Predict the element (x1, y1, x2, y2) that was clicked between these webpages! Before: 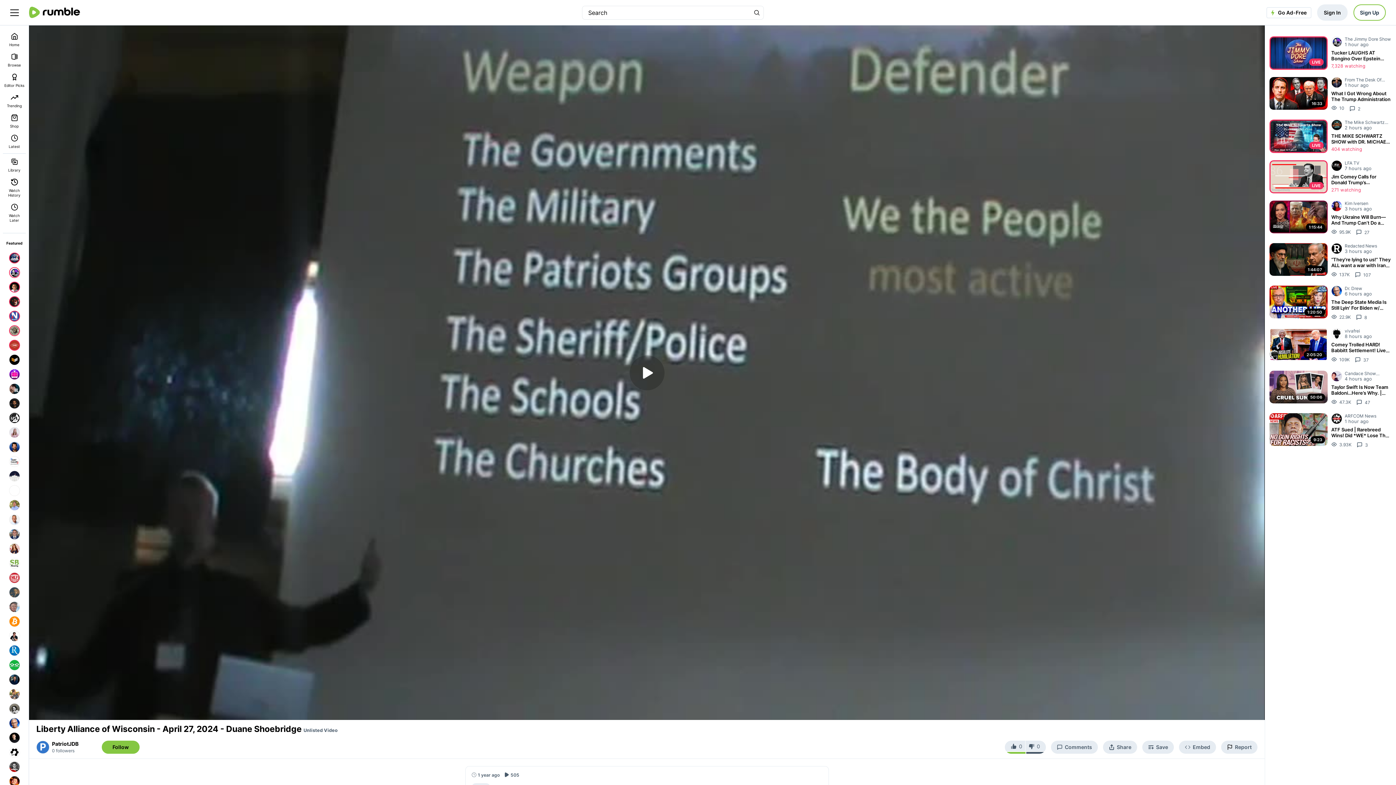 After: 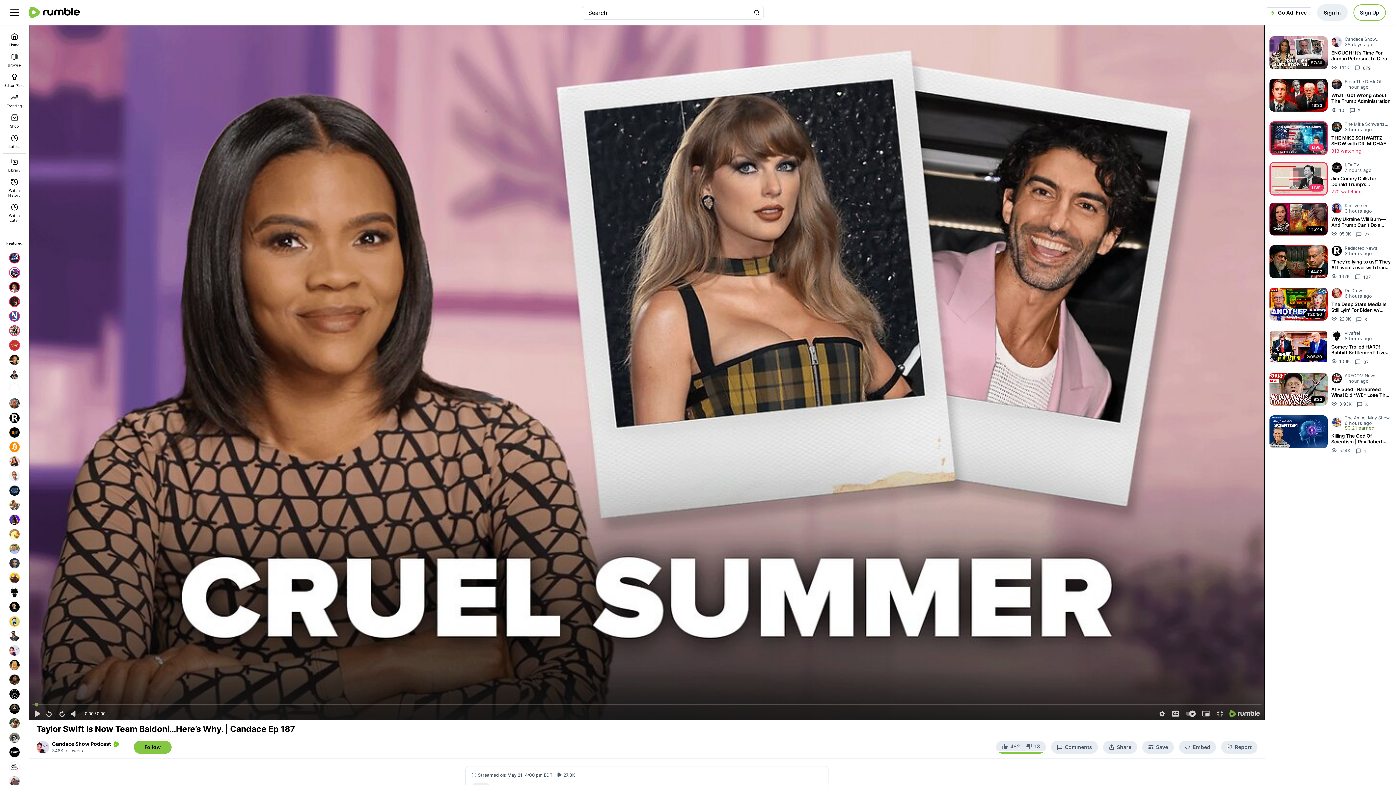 Action: label: 50:06
Candace Show Podcast
4 hours ago
Taylor Swift Is Now Team Baldoni…Here’s Why. | Candace Ep 187
47.3K
47 bbox: (1269, 371, 1392, 406)